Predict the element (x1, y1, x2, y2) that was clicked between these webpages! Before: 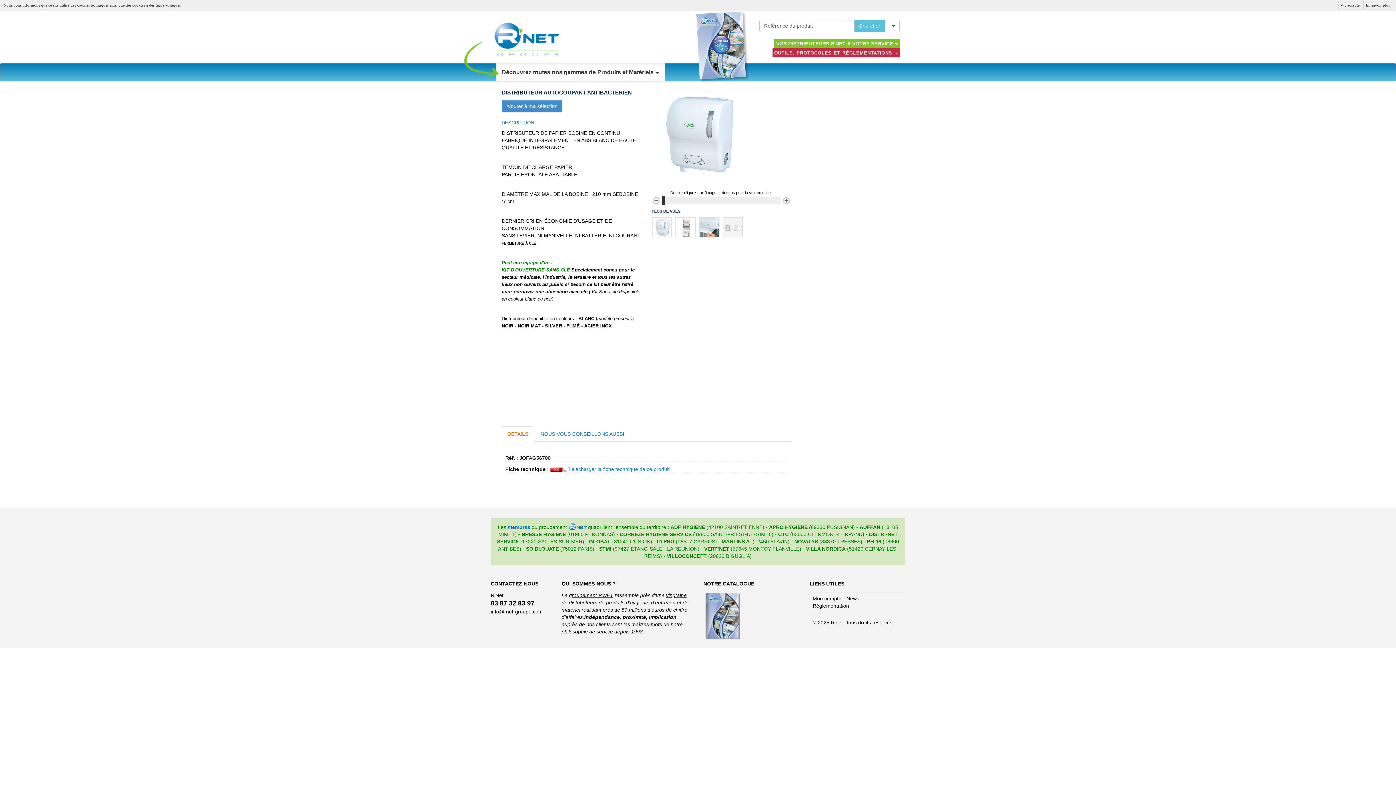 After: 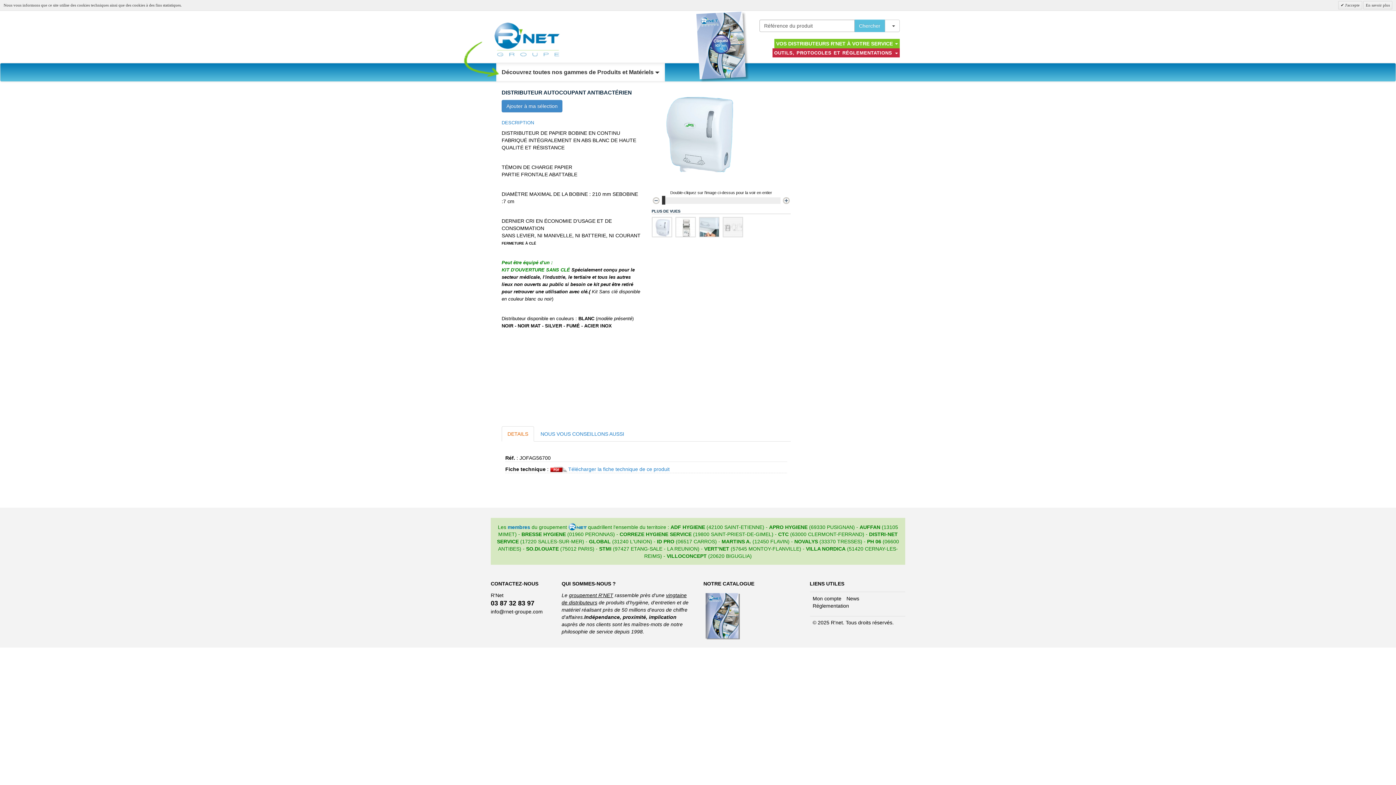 Action: bbox: (703, 592, 740, 598)